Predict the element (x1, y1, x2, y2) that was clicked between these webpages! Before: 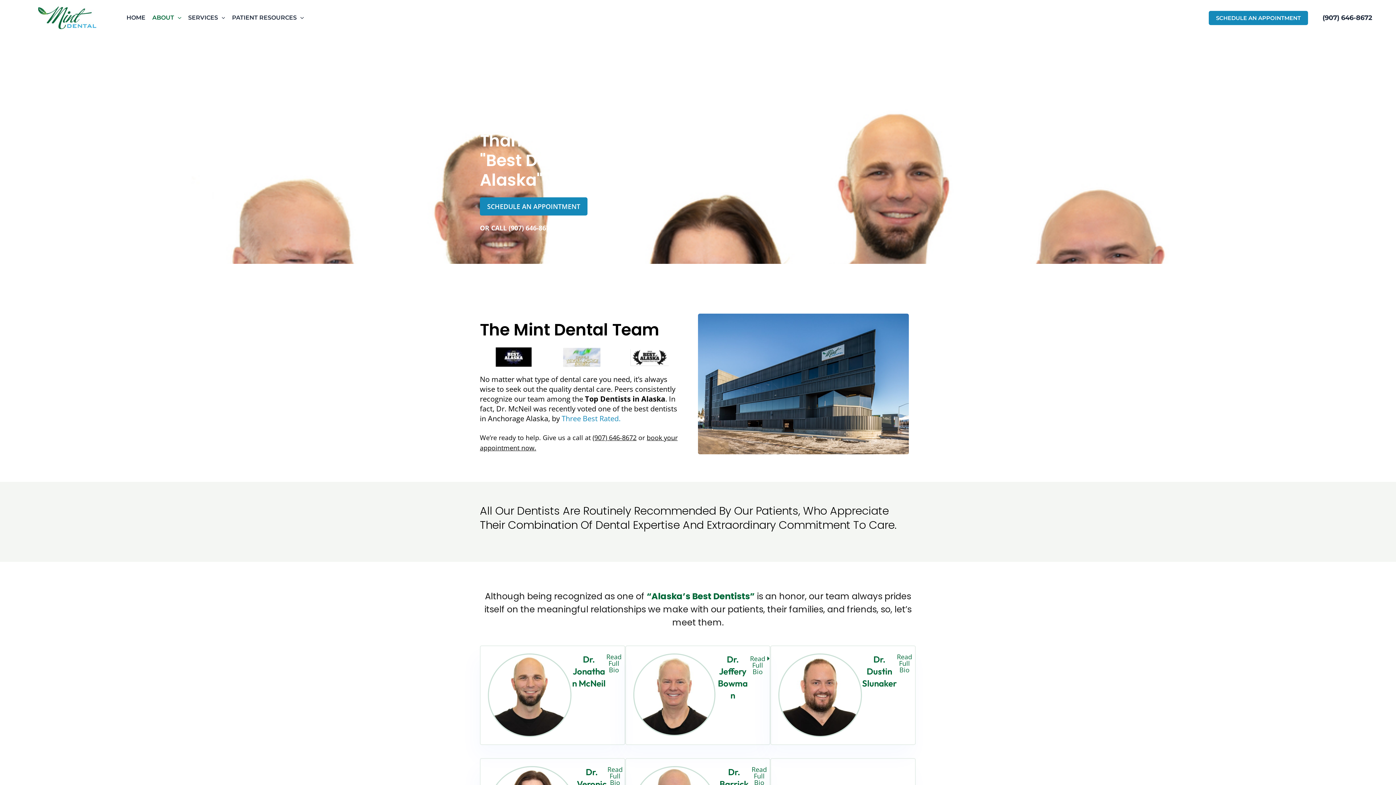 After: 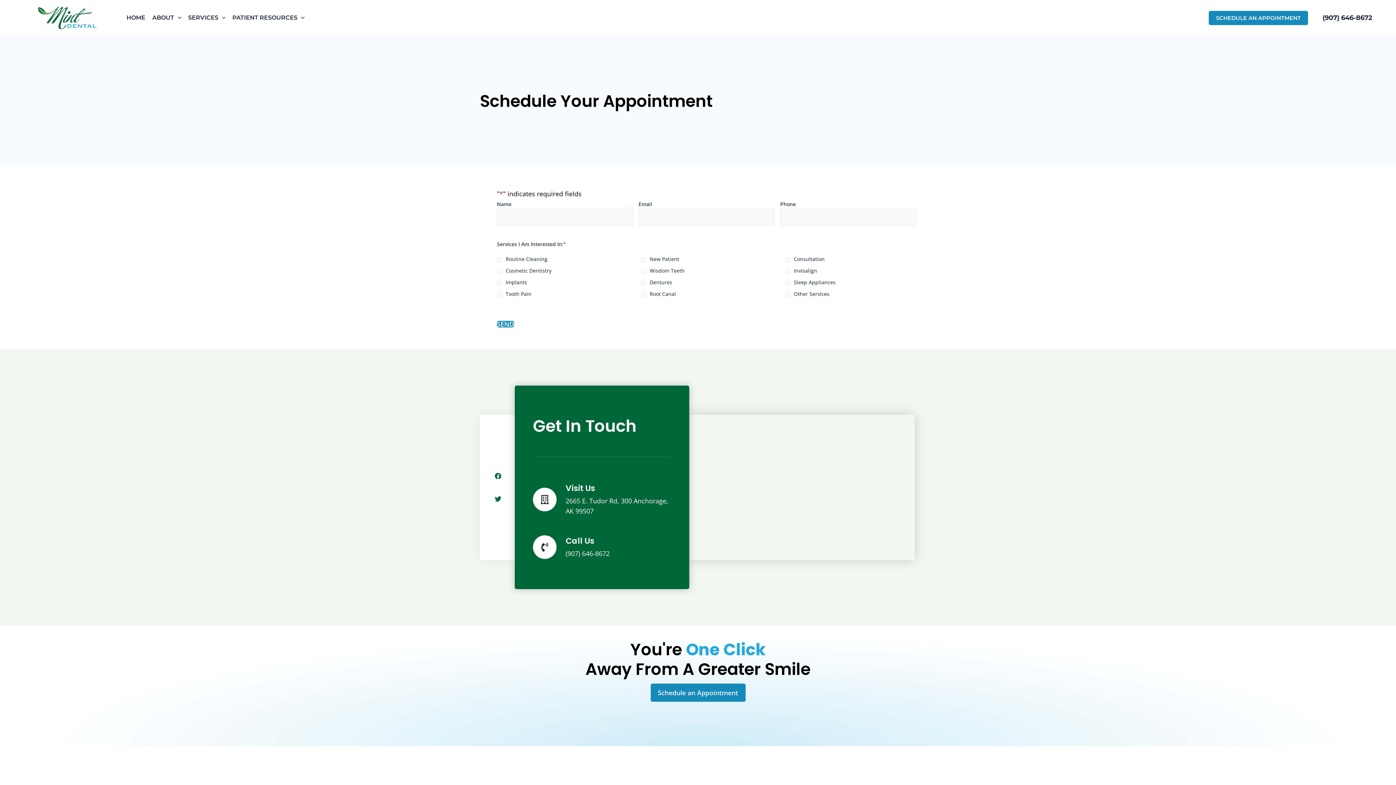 Action: bbox: (480, 197, 587, 215) label: SCHEDULE AN APPOINTMENT